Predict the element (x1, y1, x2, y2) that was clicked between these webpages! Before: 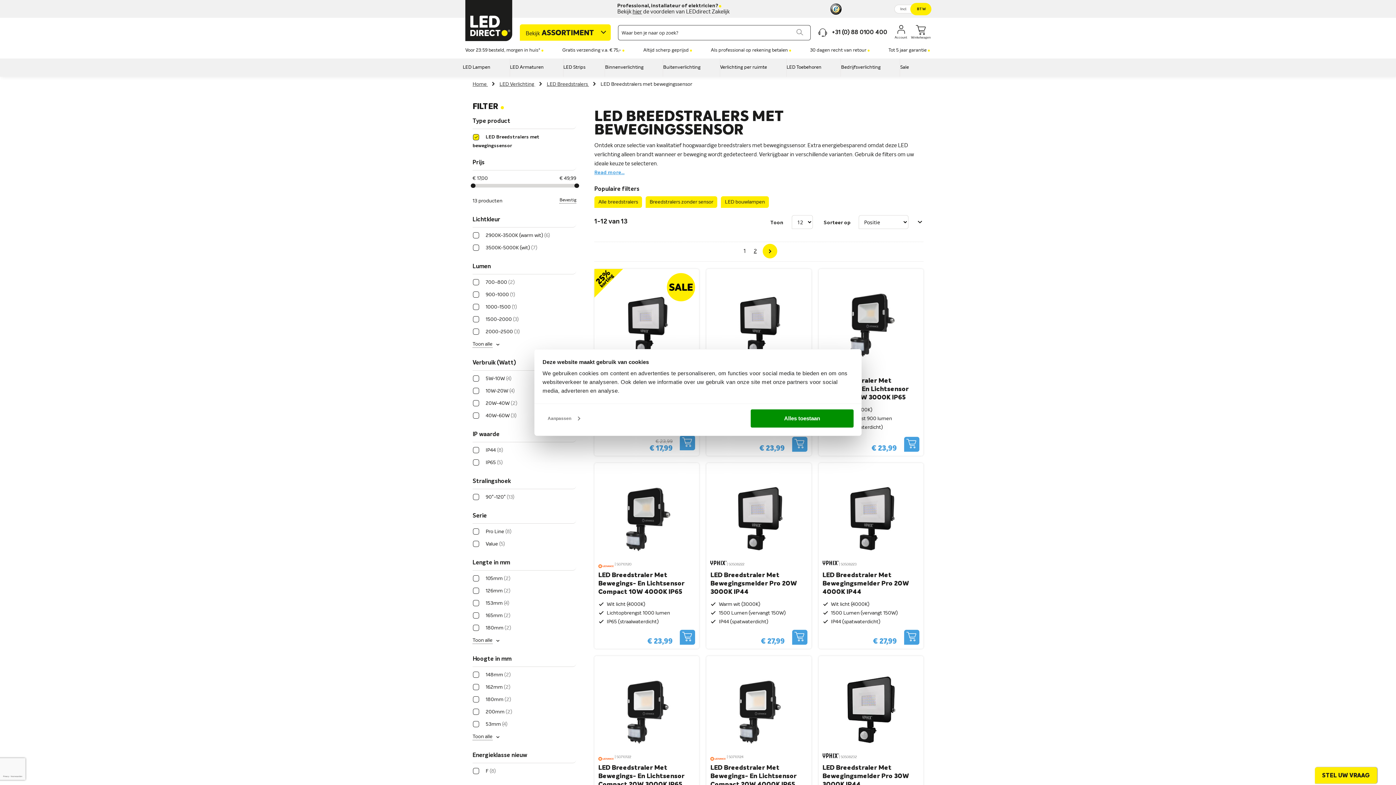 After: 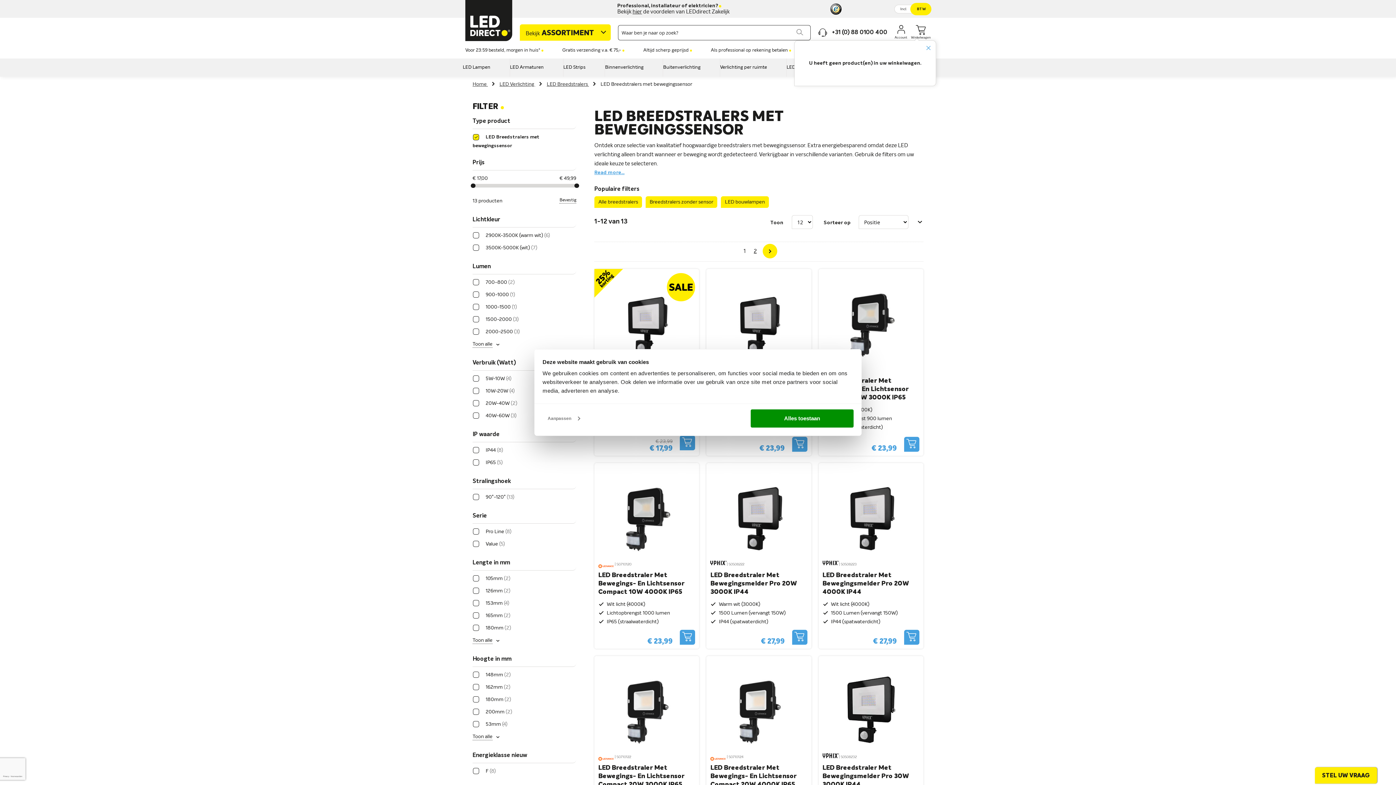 Action: label: Winkelwagen bbox: (911, 24, 930, 40)